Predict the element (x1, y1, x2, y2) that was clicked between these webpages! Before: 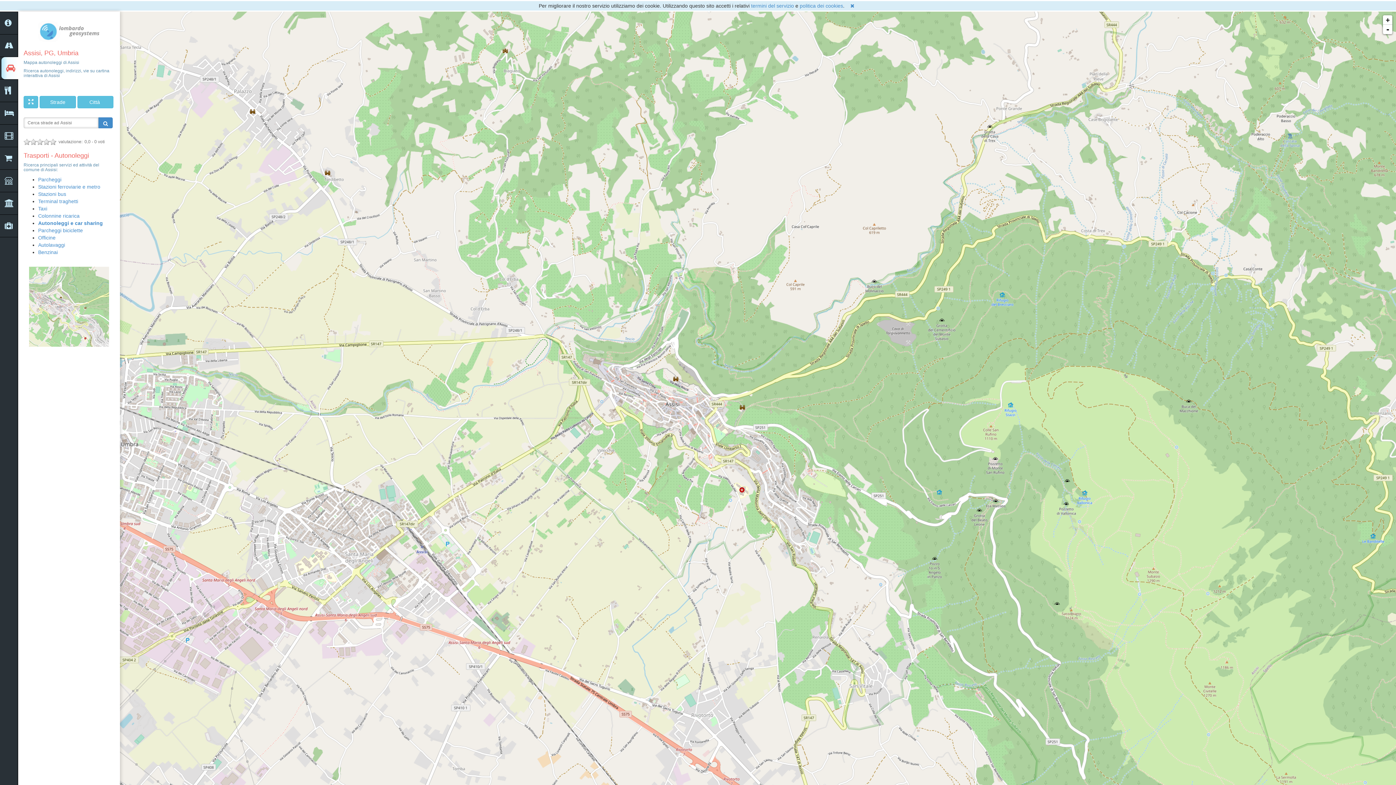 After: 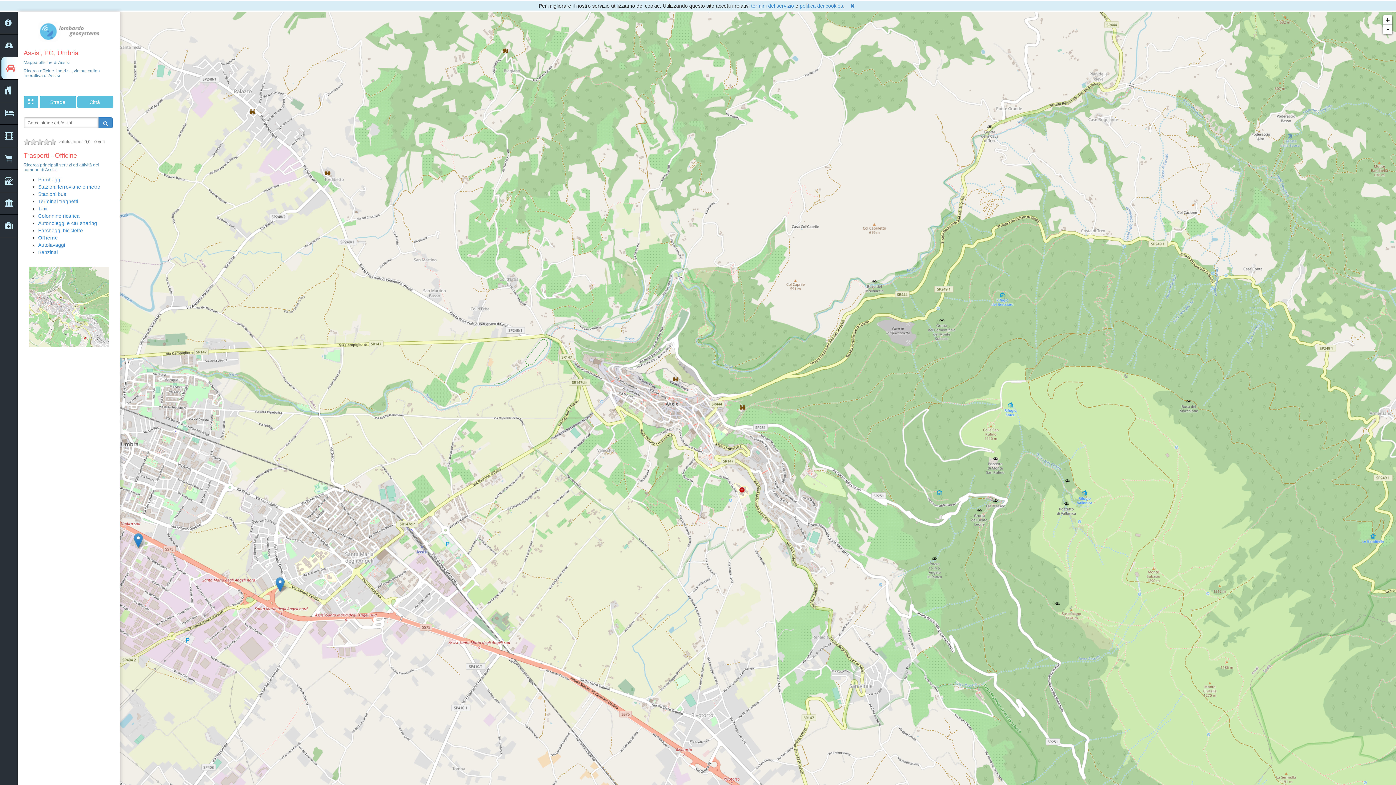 Action: bbox: (38, 234, 55, 240) label: Officine